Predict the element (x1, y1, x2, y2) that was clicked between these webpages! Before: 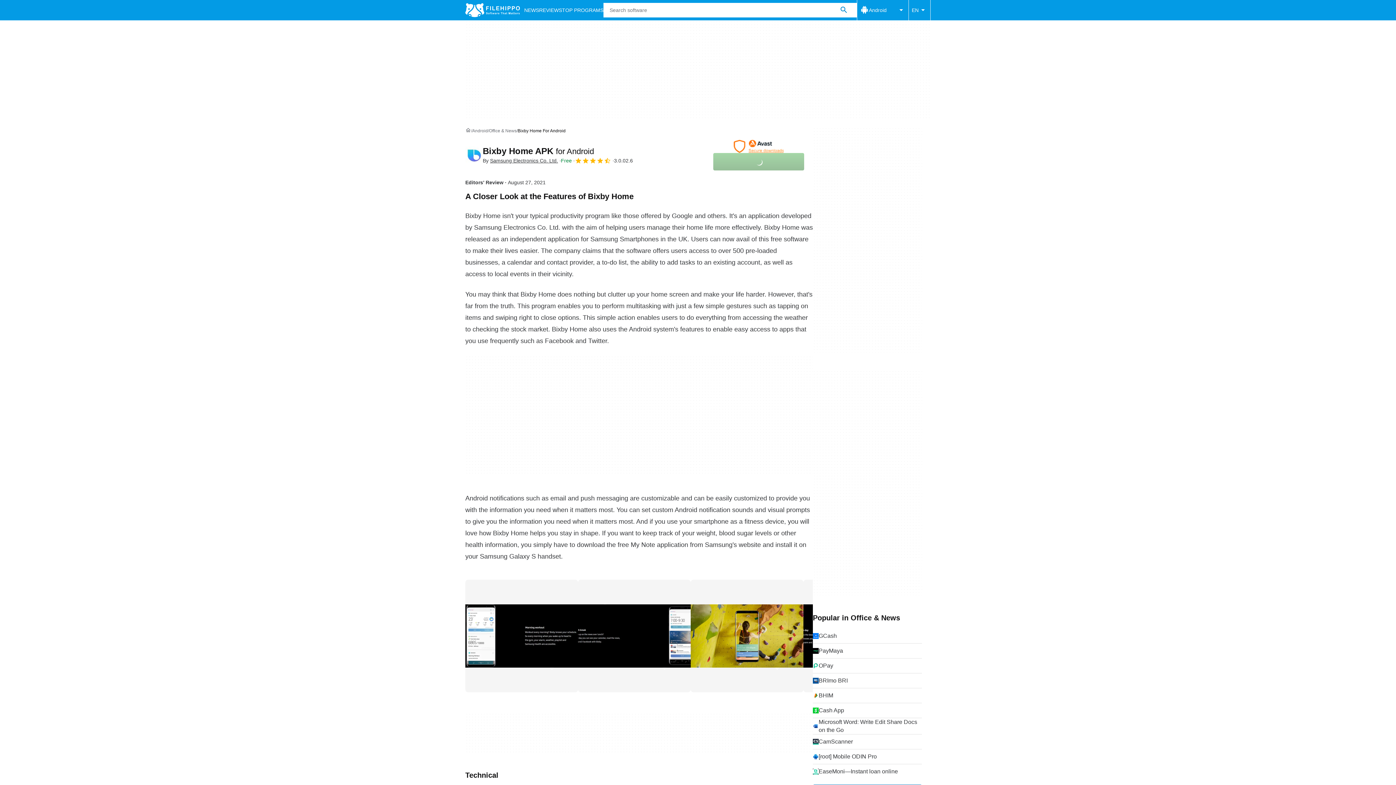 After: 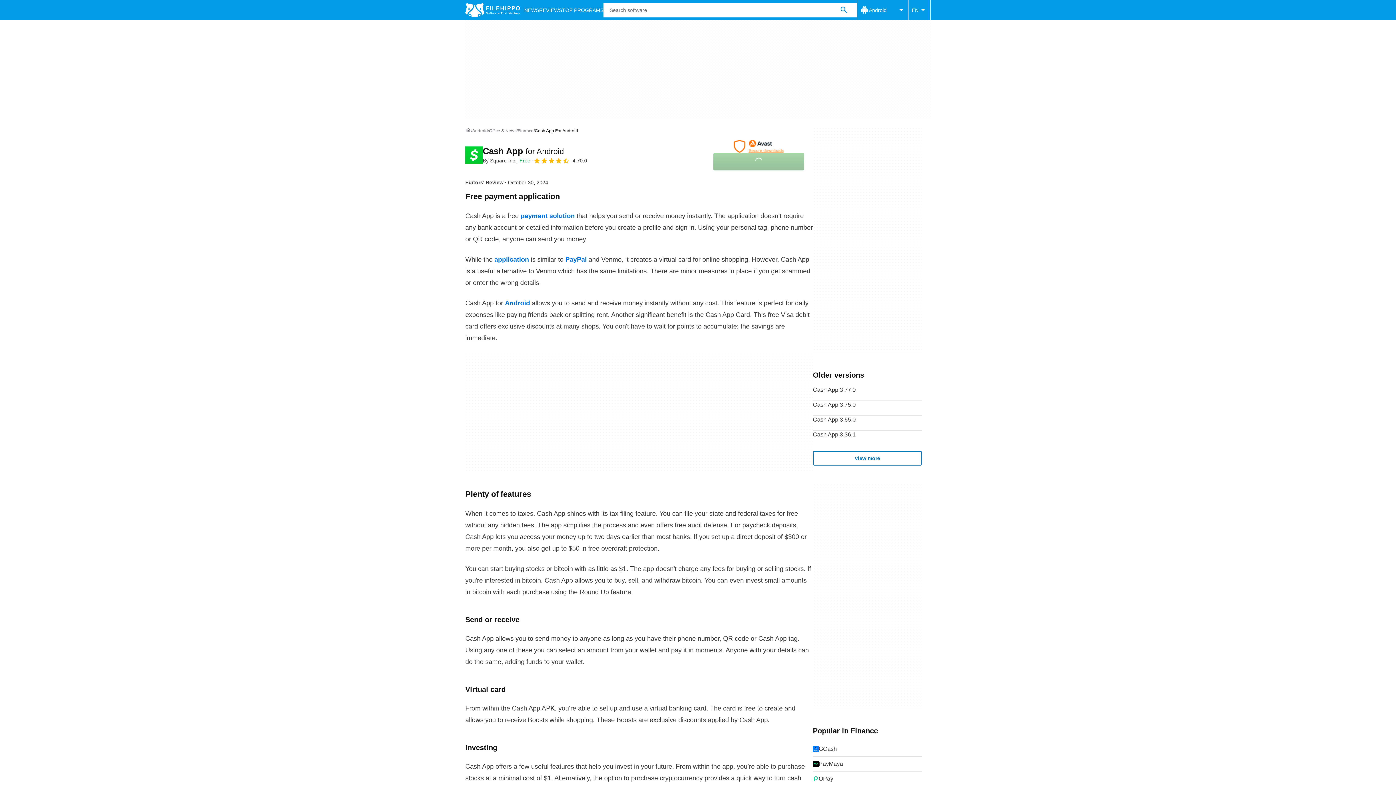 Action: label: Cash App bbox: (813, 703, 922, 718)